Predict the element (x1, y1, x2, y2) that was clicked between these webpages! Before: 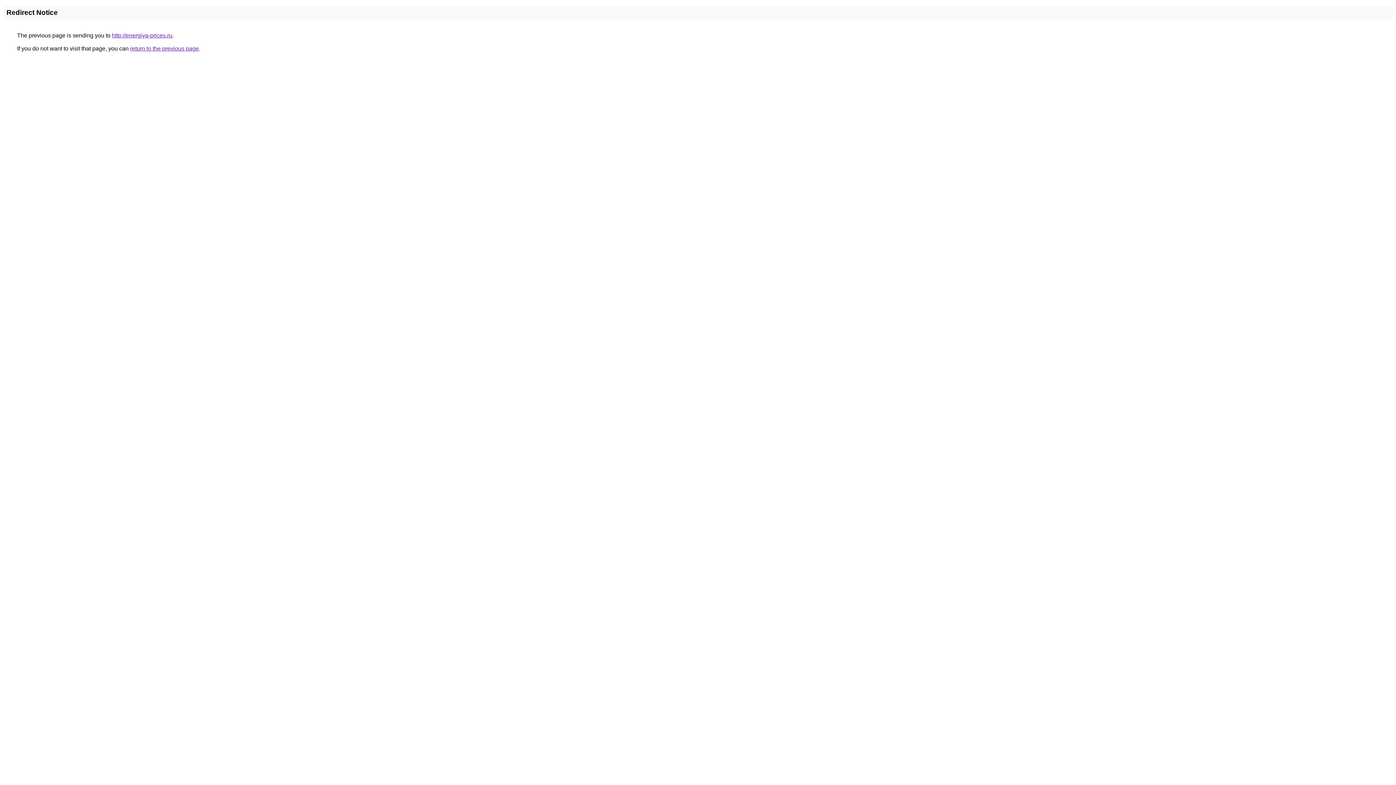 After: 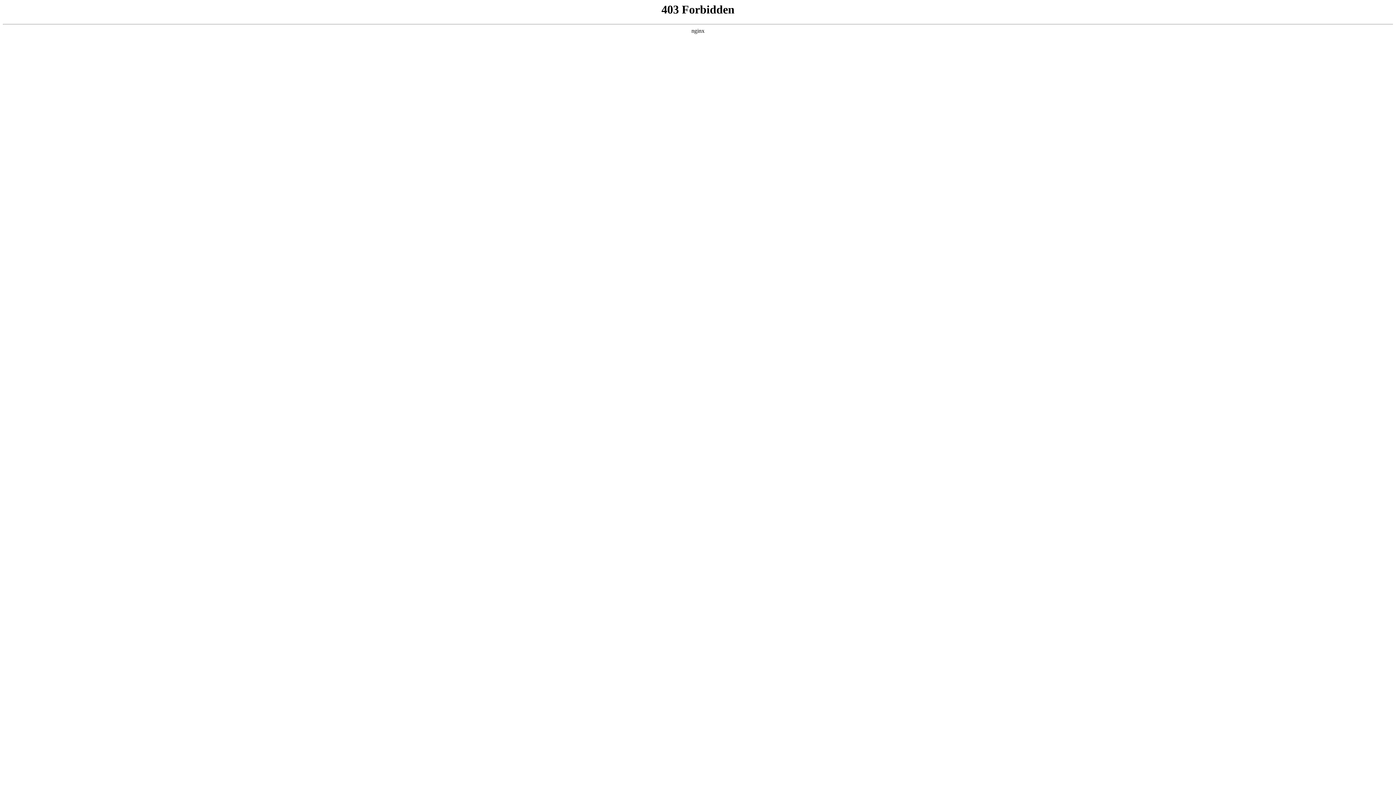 Action: label: http://energiya-prices.ru bbox: (112, 32, 172, 38)